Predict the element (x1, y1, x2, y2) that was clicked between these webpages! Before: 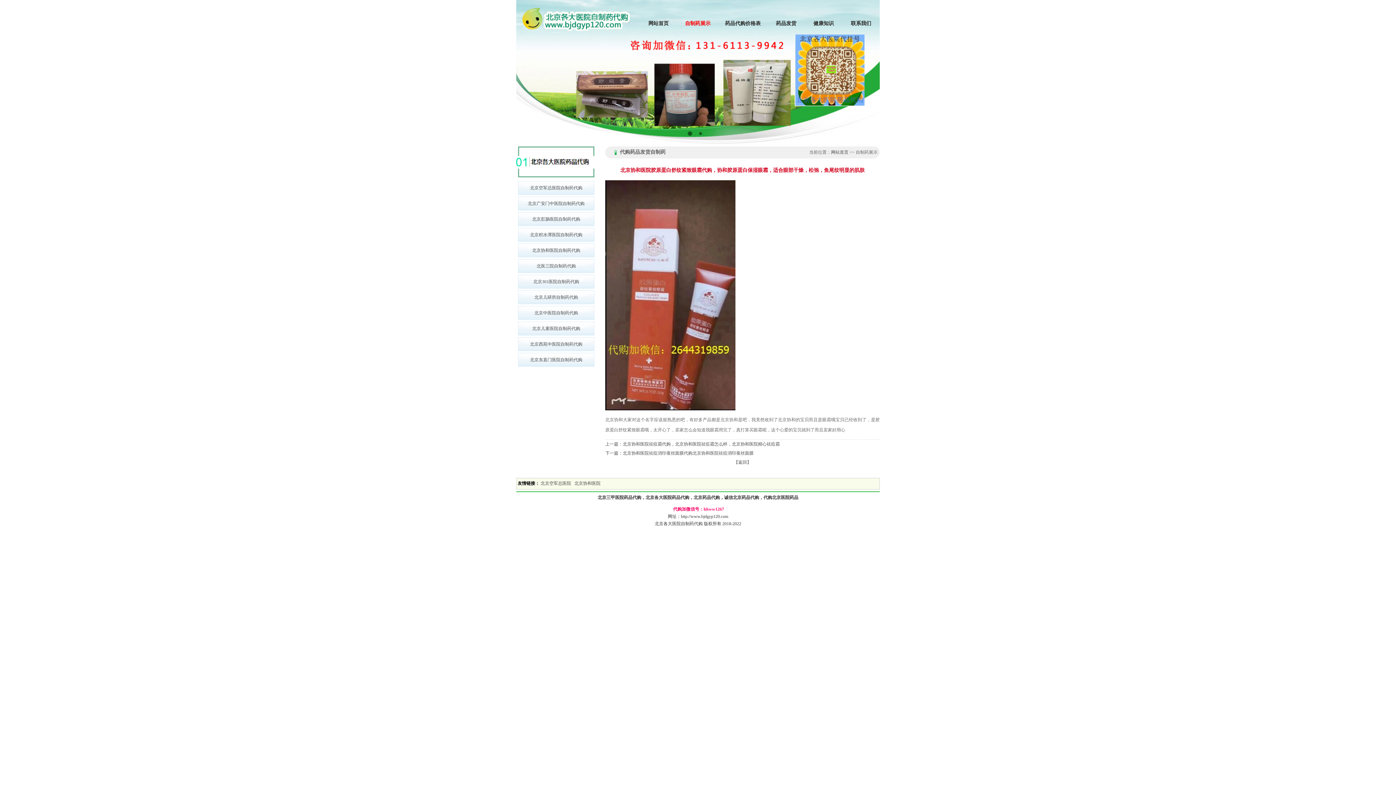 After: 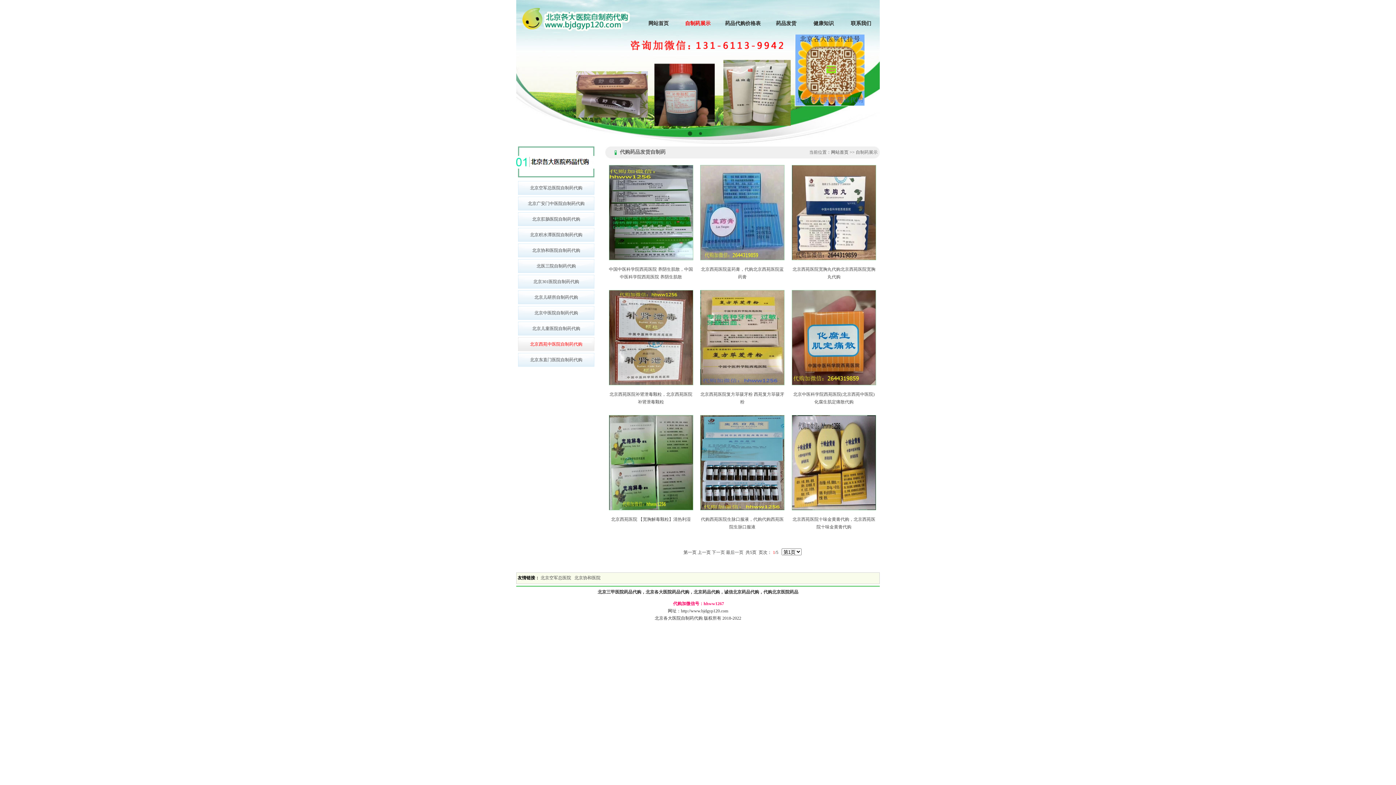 Action: bbox: (518, 337, 594, 351) label: 北京西苑中医院自制药代购